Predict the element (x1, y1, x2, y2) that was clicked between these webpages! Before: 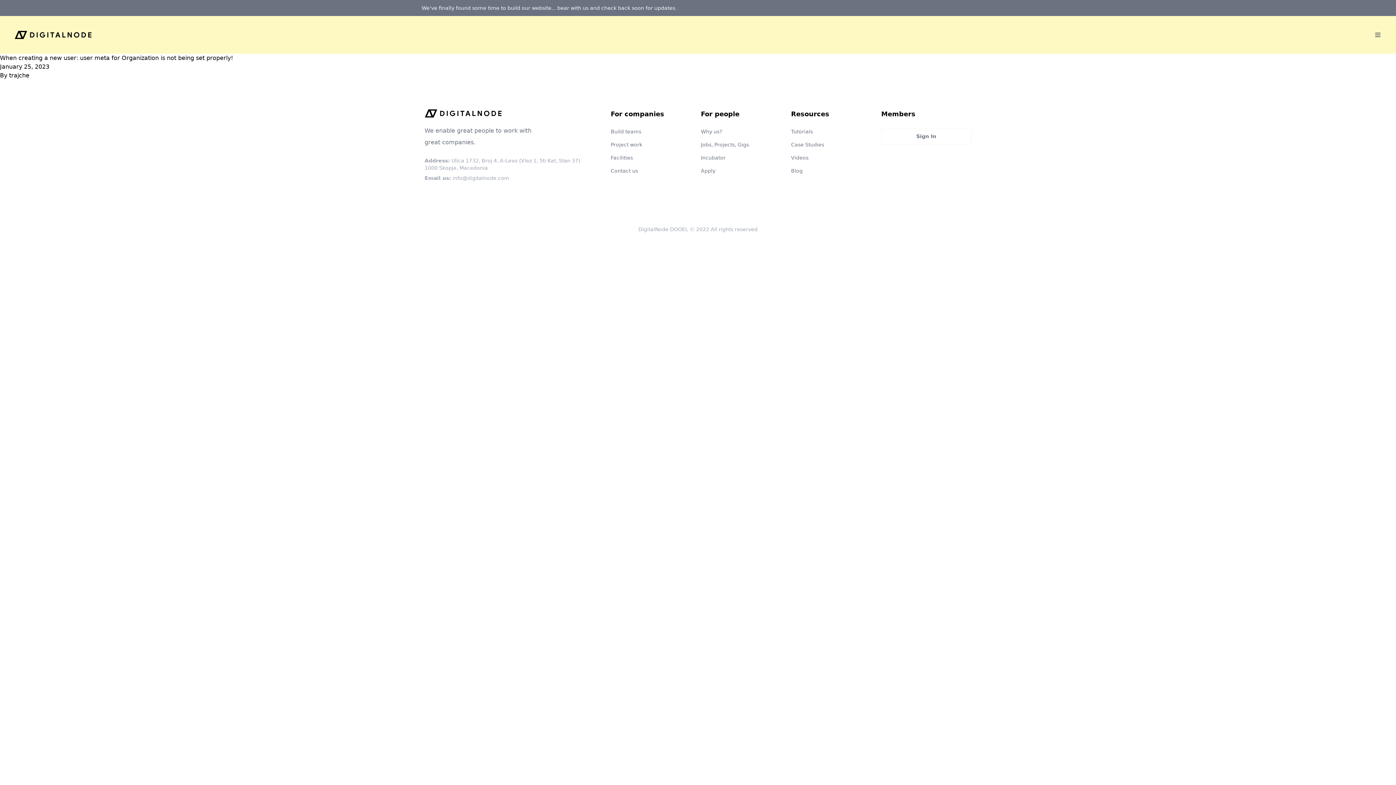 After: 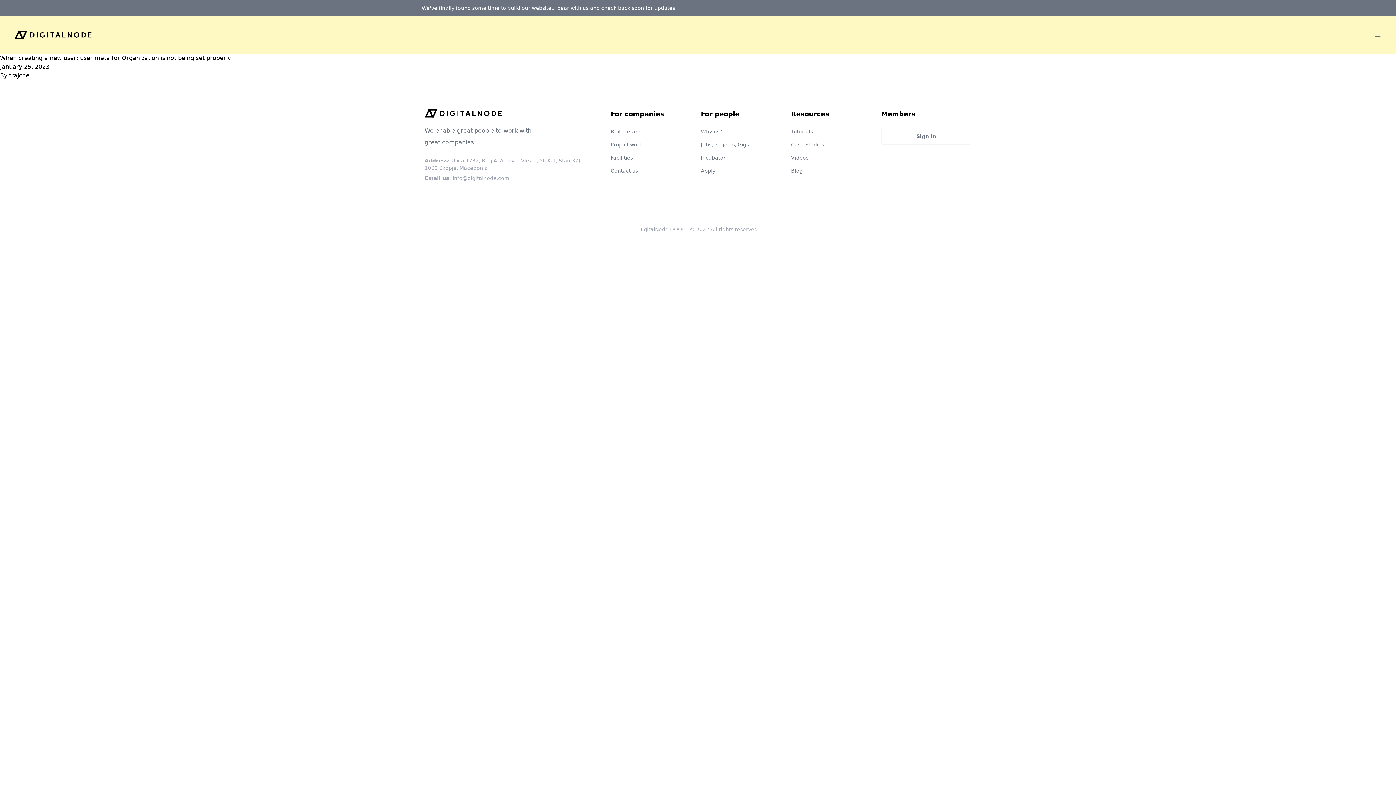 Action: bbox: (424, 109, 599, 117)